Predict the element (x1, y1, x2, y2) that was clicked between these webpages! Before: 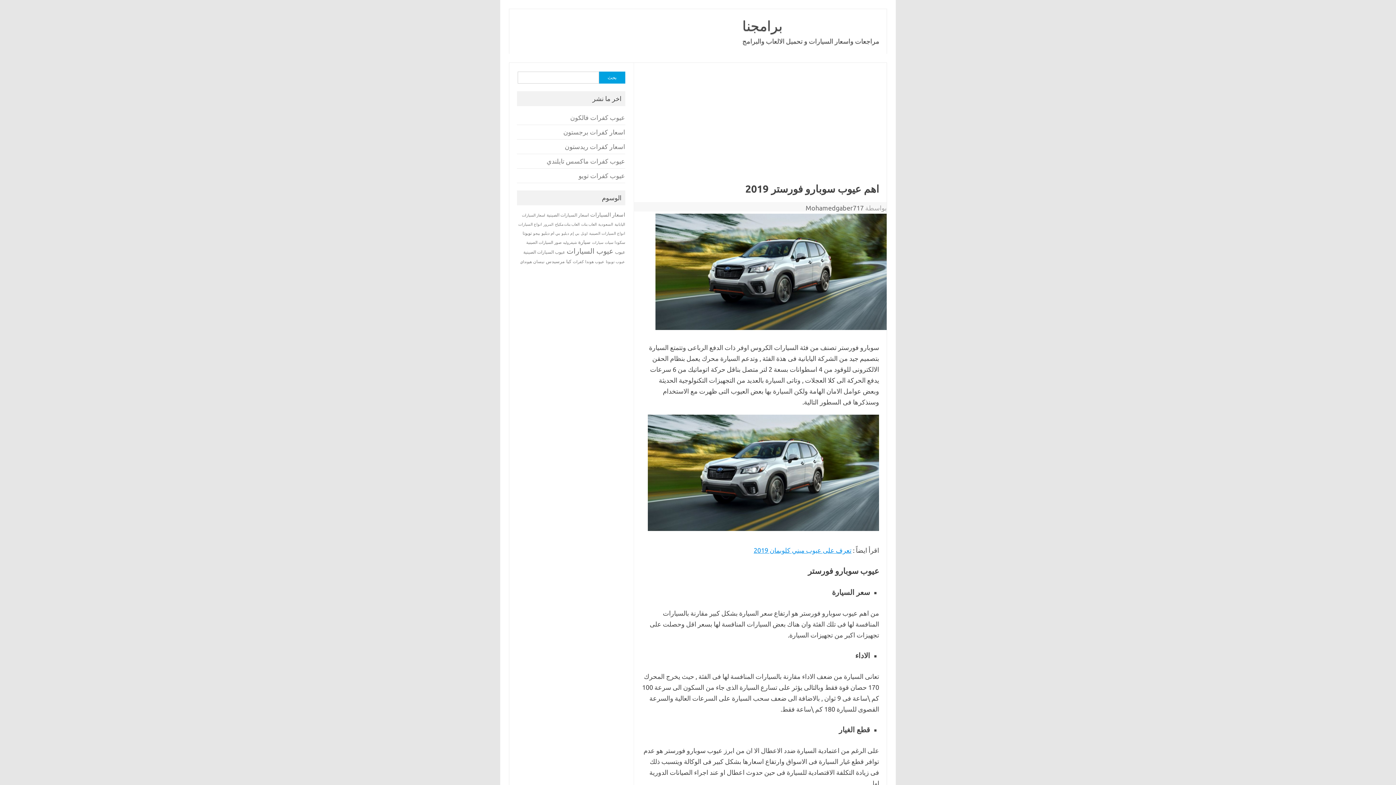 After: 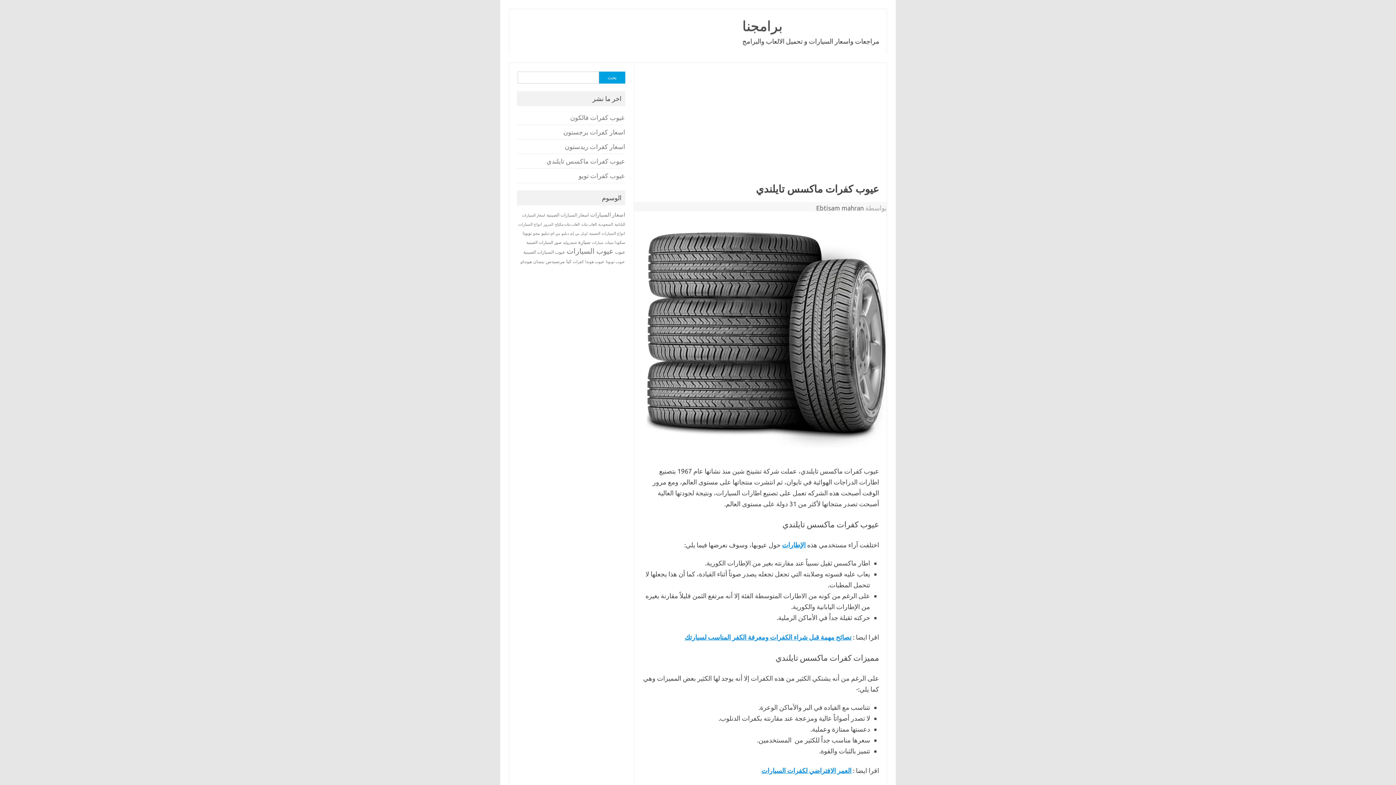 Action: label: عيوب كفرات ماكسس تايلندي bbox: (546, 157, 625, 164)